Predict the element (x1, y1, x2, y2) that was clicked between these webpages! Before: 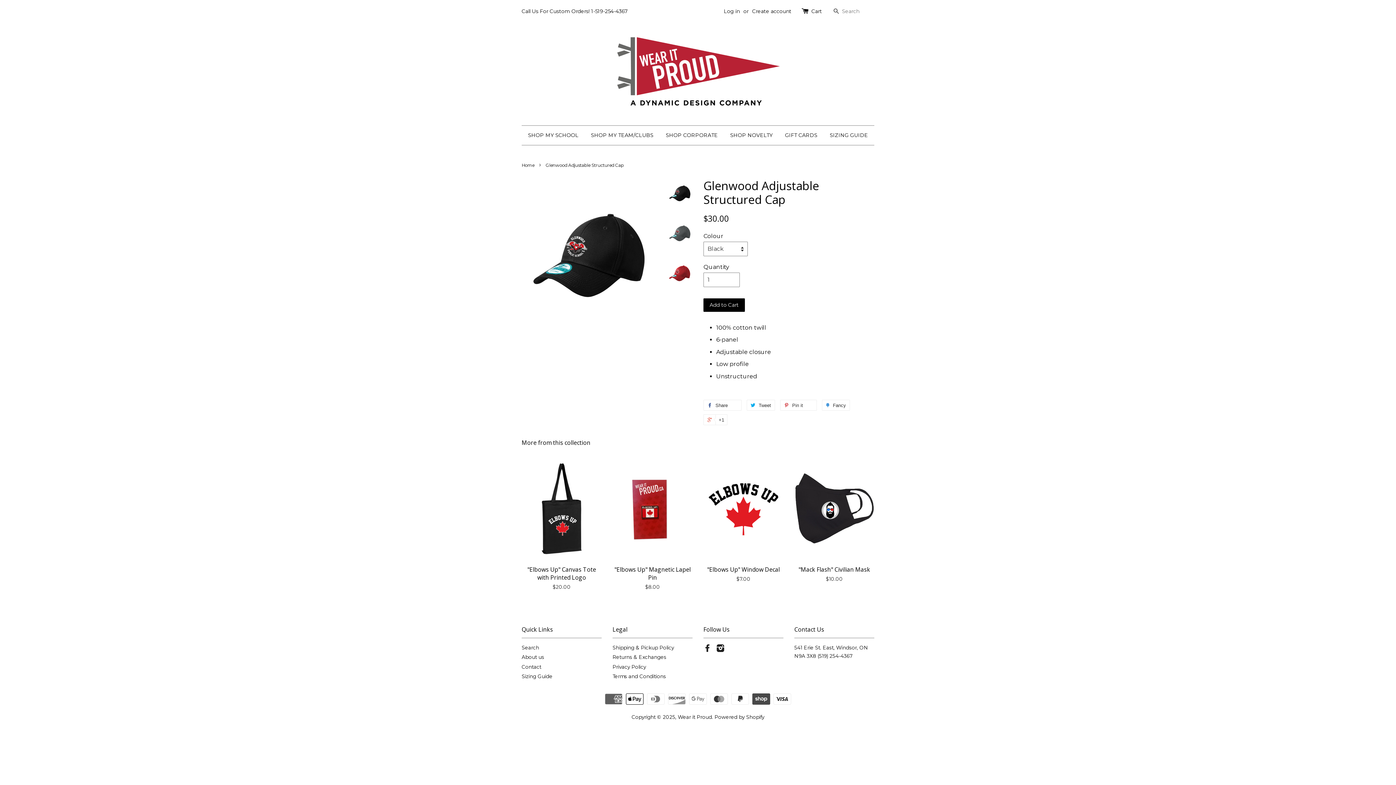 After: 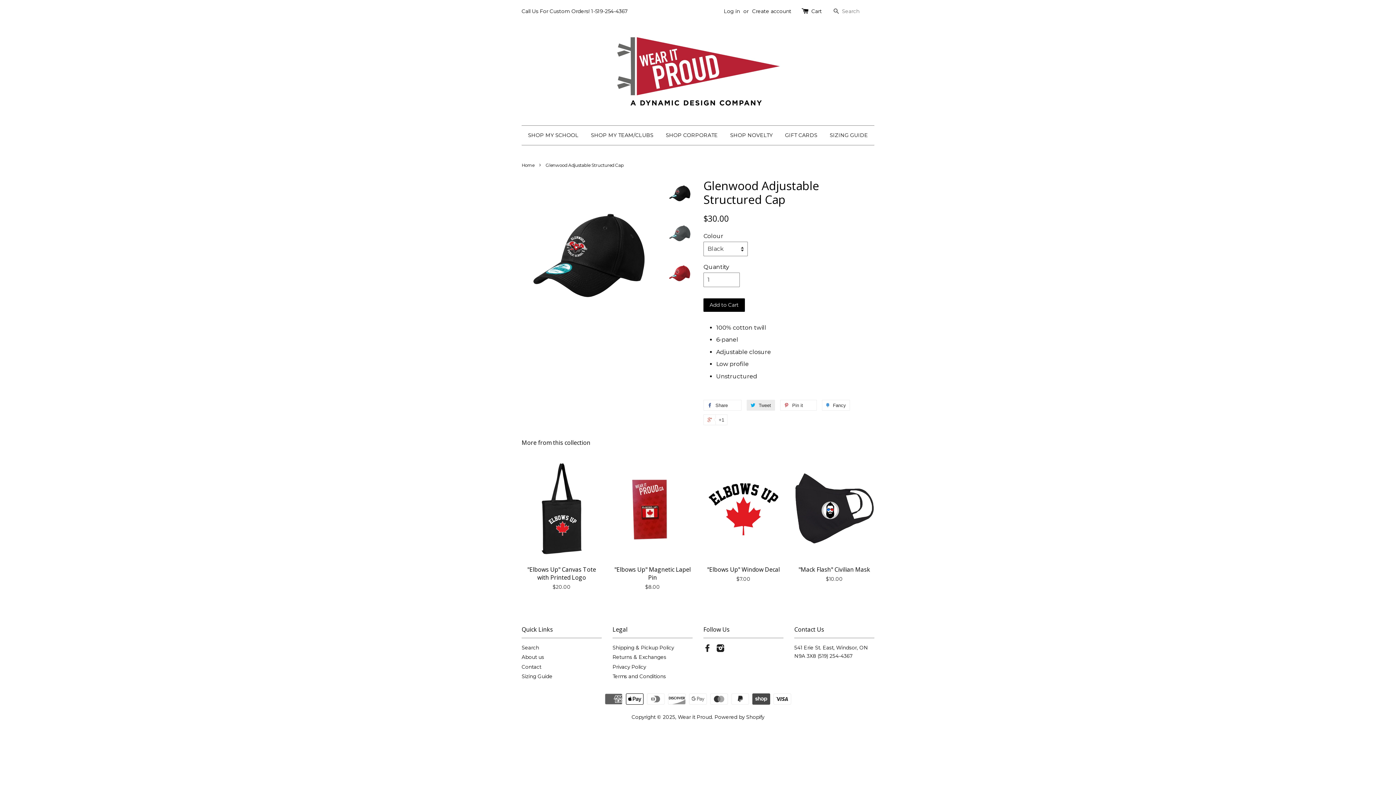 Action: bbox: (746, 399, 775, 410) label:  Tweet